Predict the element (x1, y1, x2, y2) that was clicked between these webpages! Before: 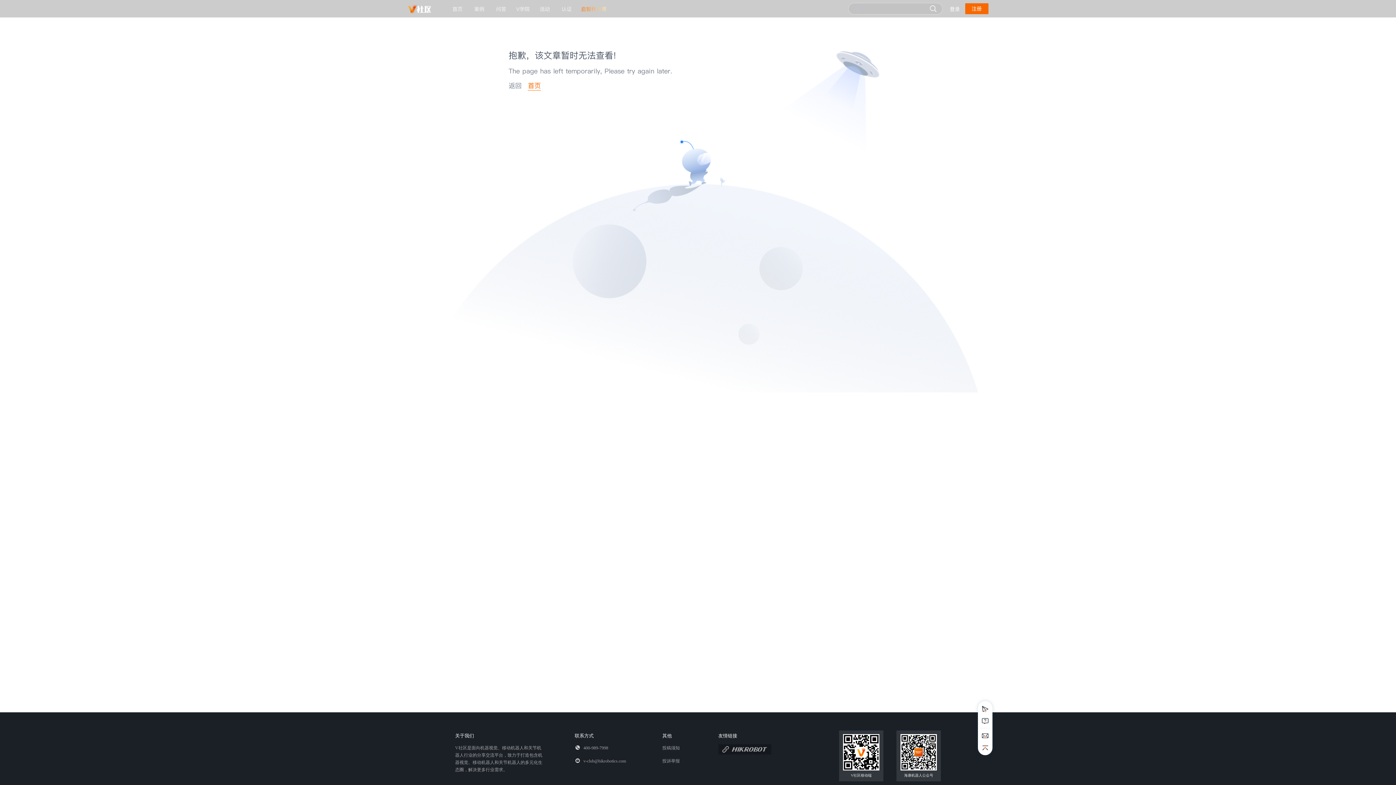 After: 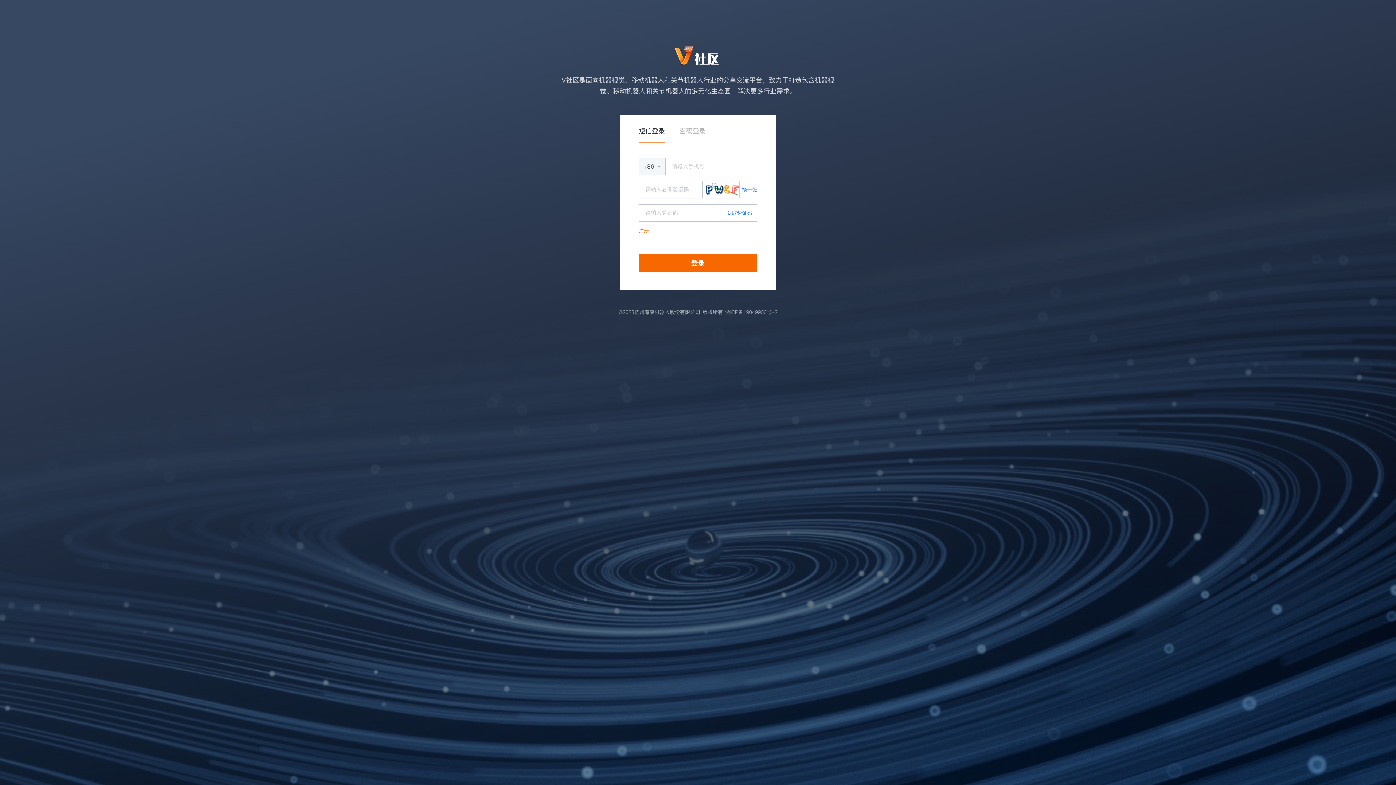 Action: label: 登录 bbox: (950, 5, 960, 12)